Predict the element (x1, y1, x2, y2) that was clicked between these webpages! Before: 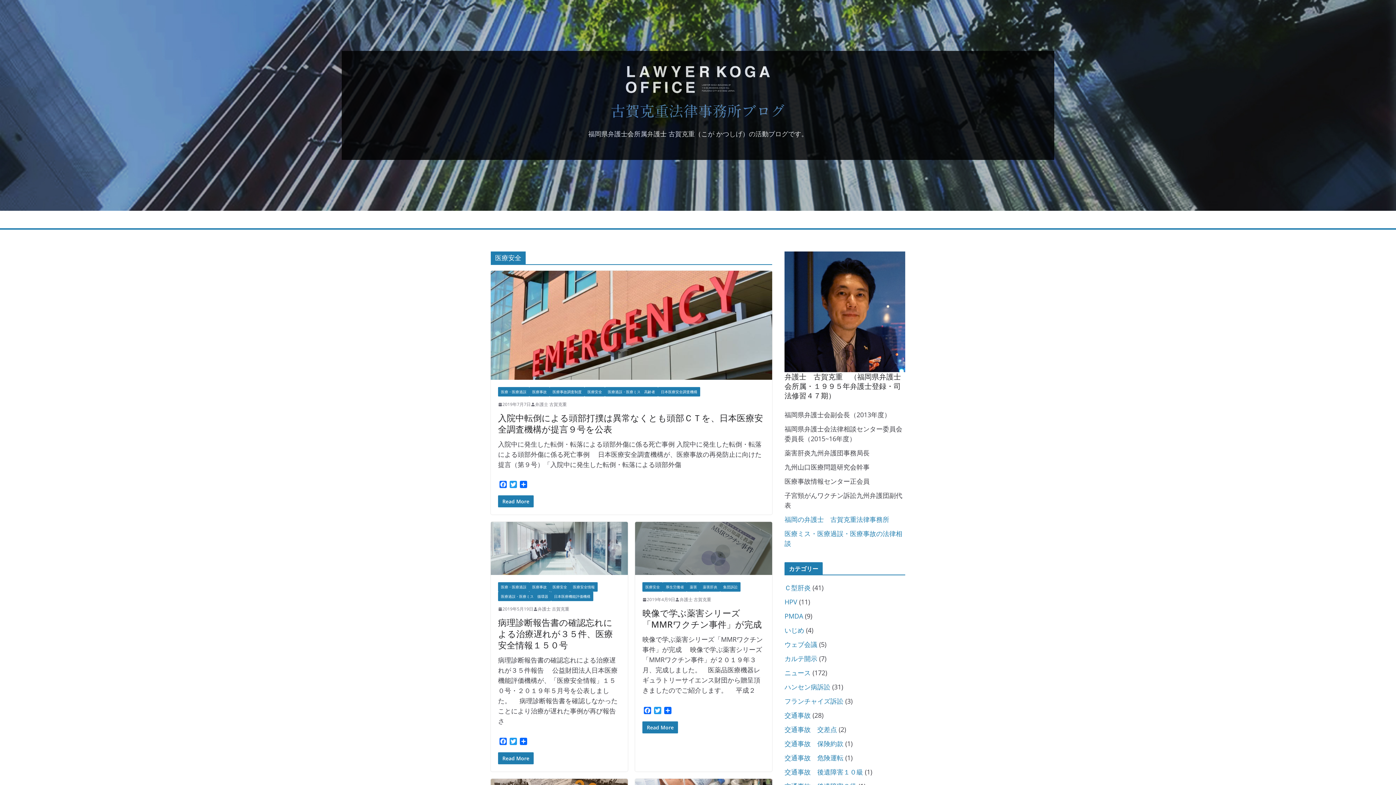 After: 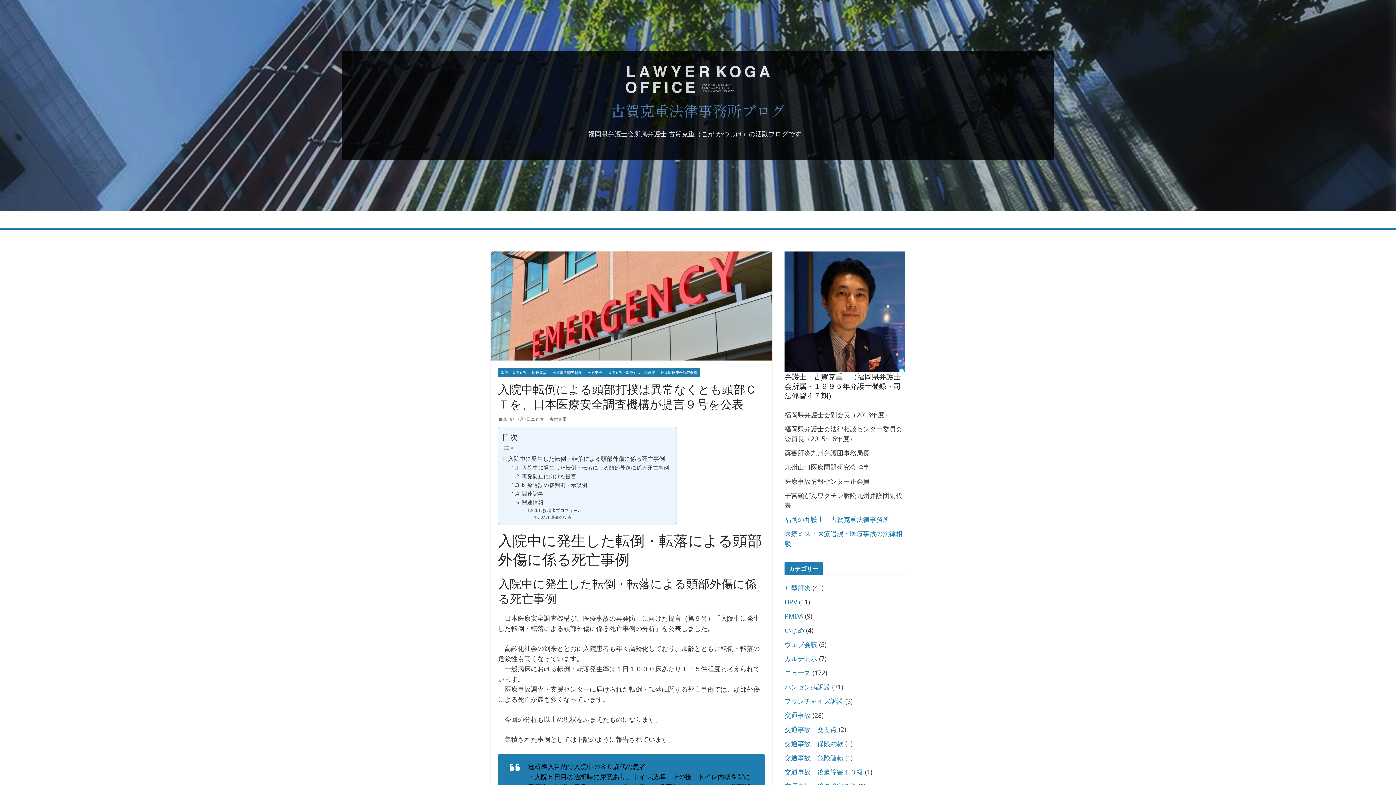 Action: bbox: (498, 412, 763, 435) label: 入院中転倒による頭部打撲は異常なくとも頭部ＣＴを、日本医療安全調査機構が提言９号を公表